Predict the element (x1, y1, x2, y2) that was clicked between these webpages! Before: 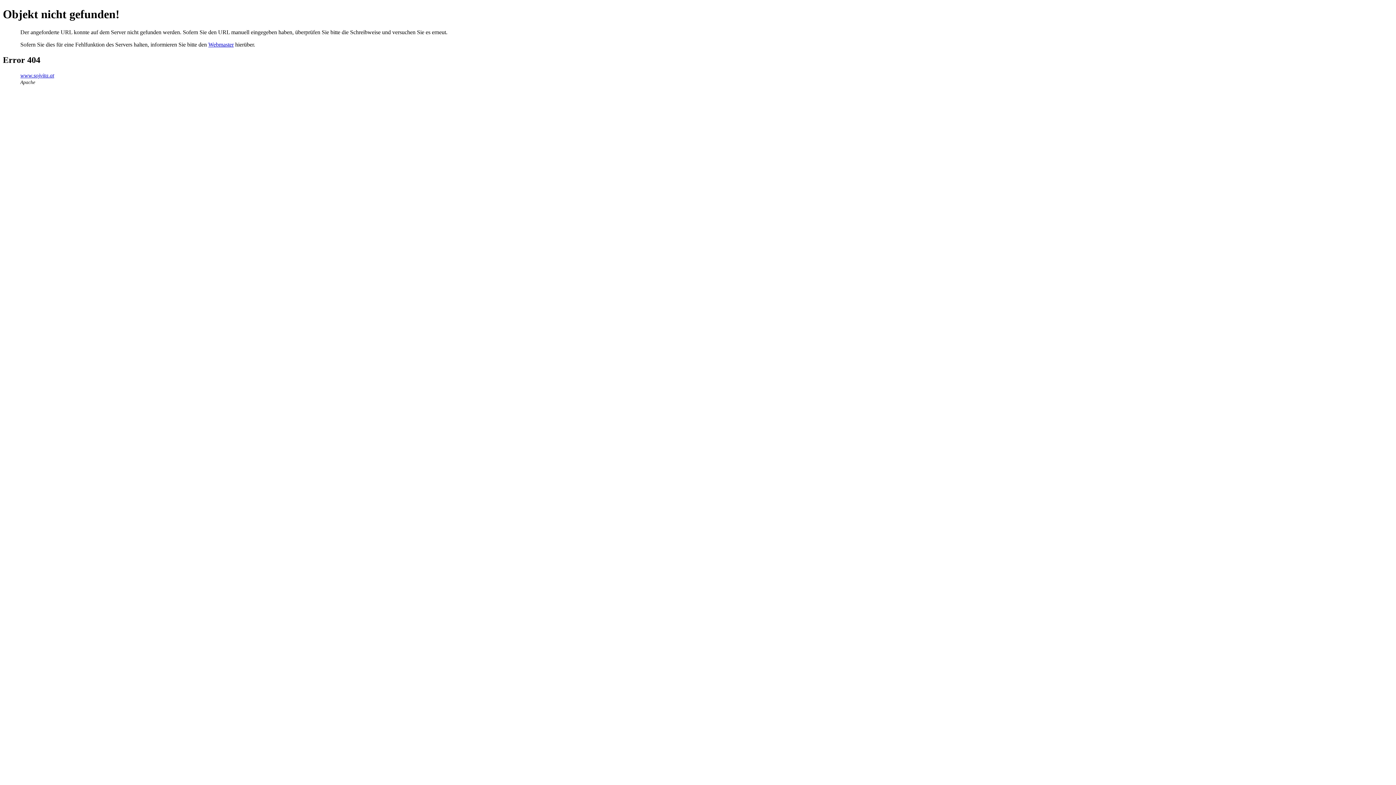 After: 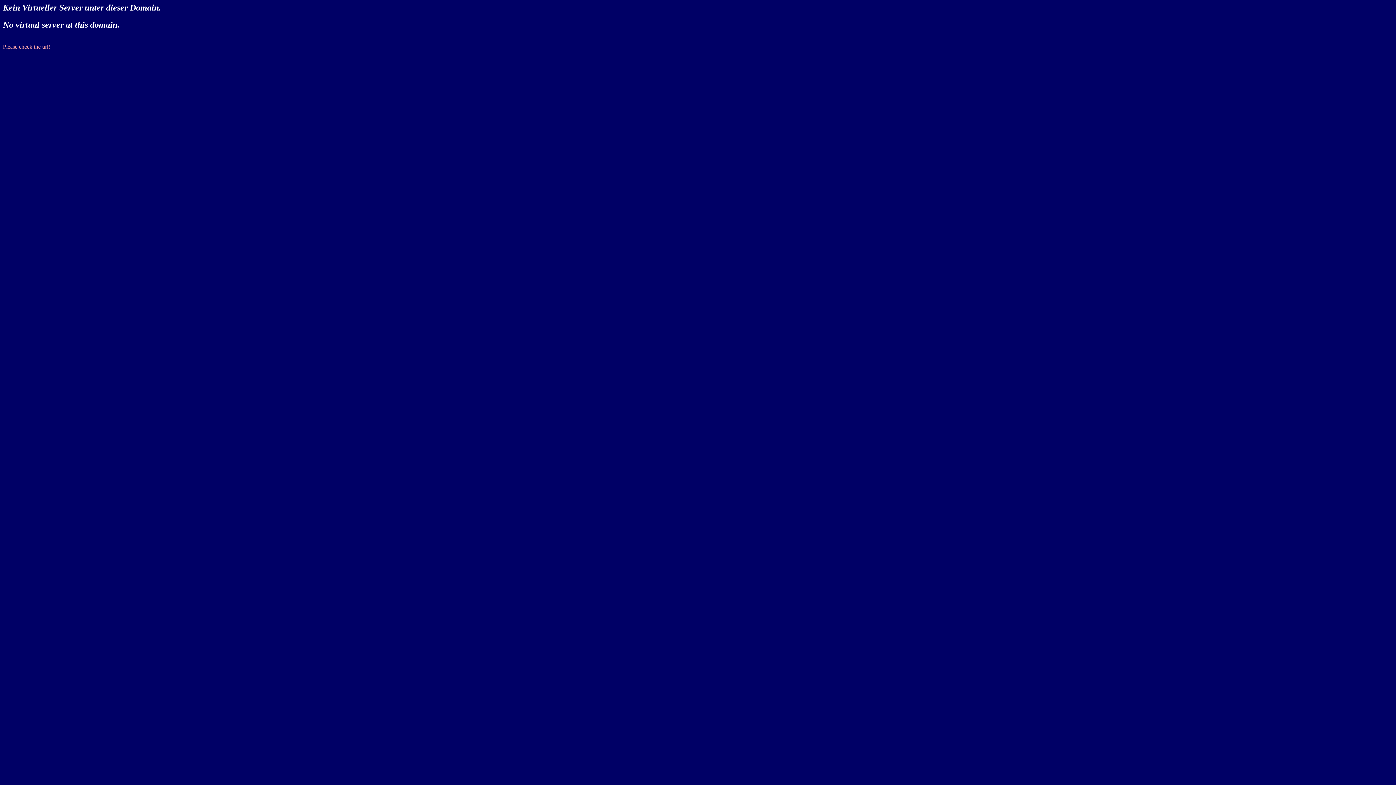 Action: label: www.sojvita.at bbox: (20, 72, 54, 78)